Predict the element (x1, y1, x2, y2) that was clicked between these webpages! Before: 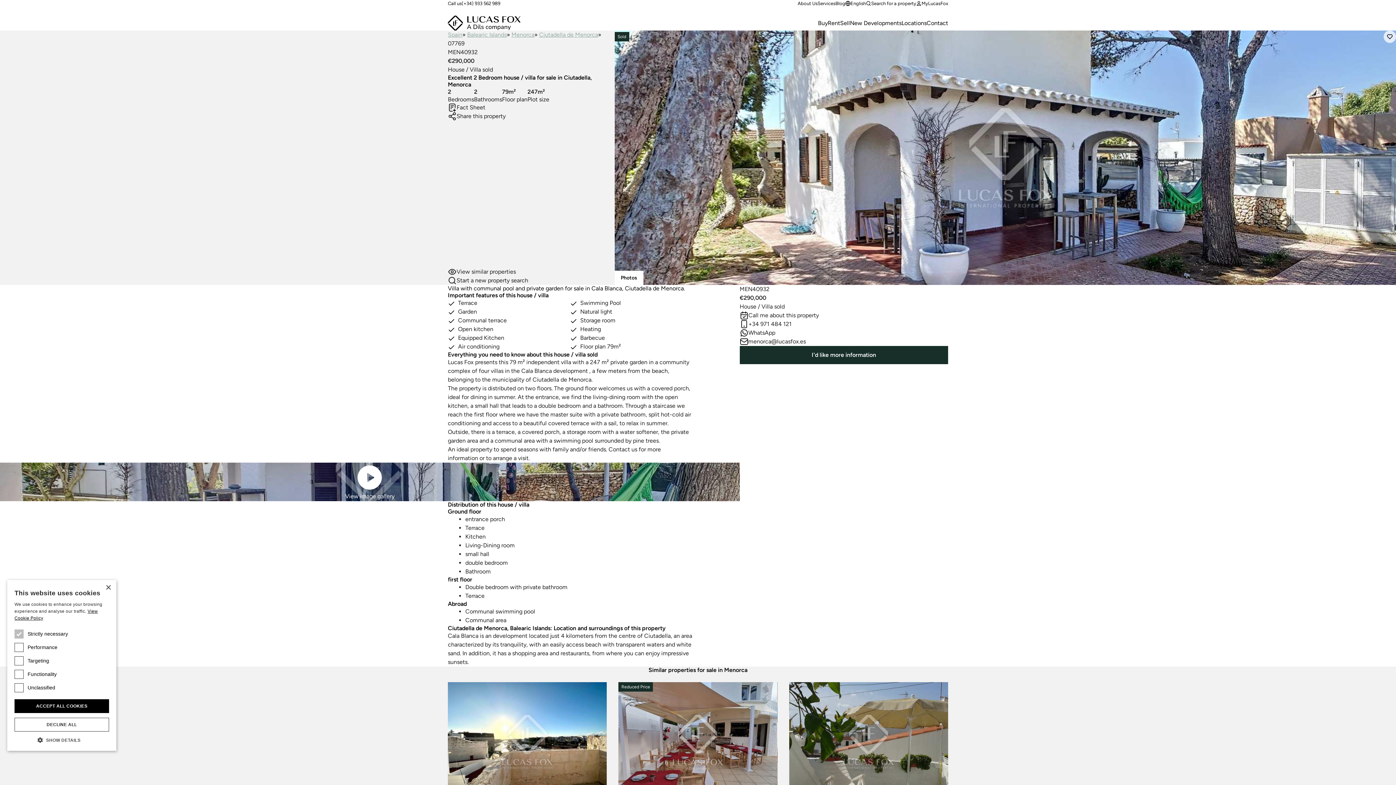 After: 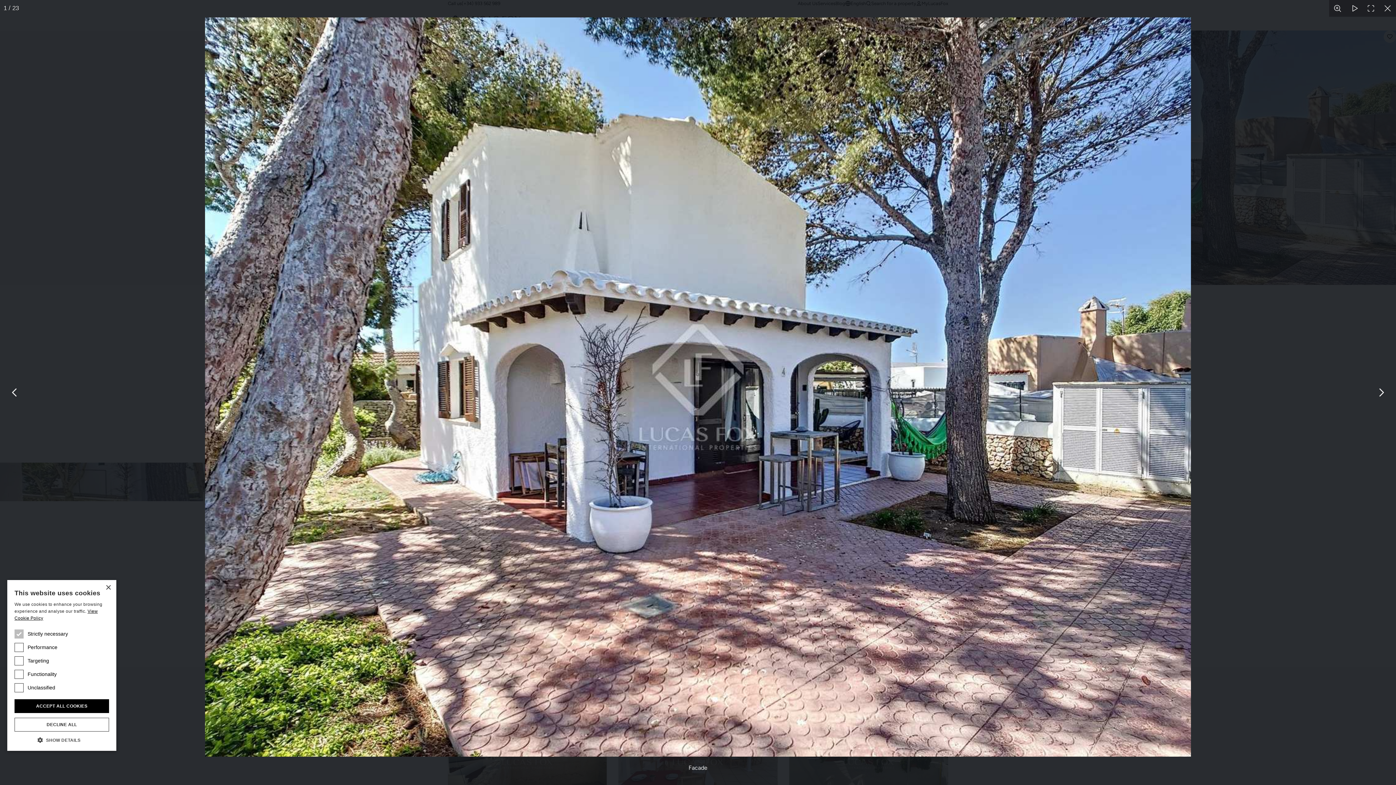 Action: label: Photos bbox: (614, 271, 643, 285)